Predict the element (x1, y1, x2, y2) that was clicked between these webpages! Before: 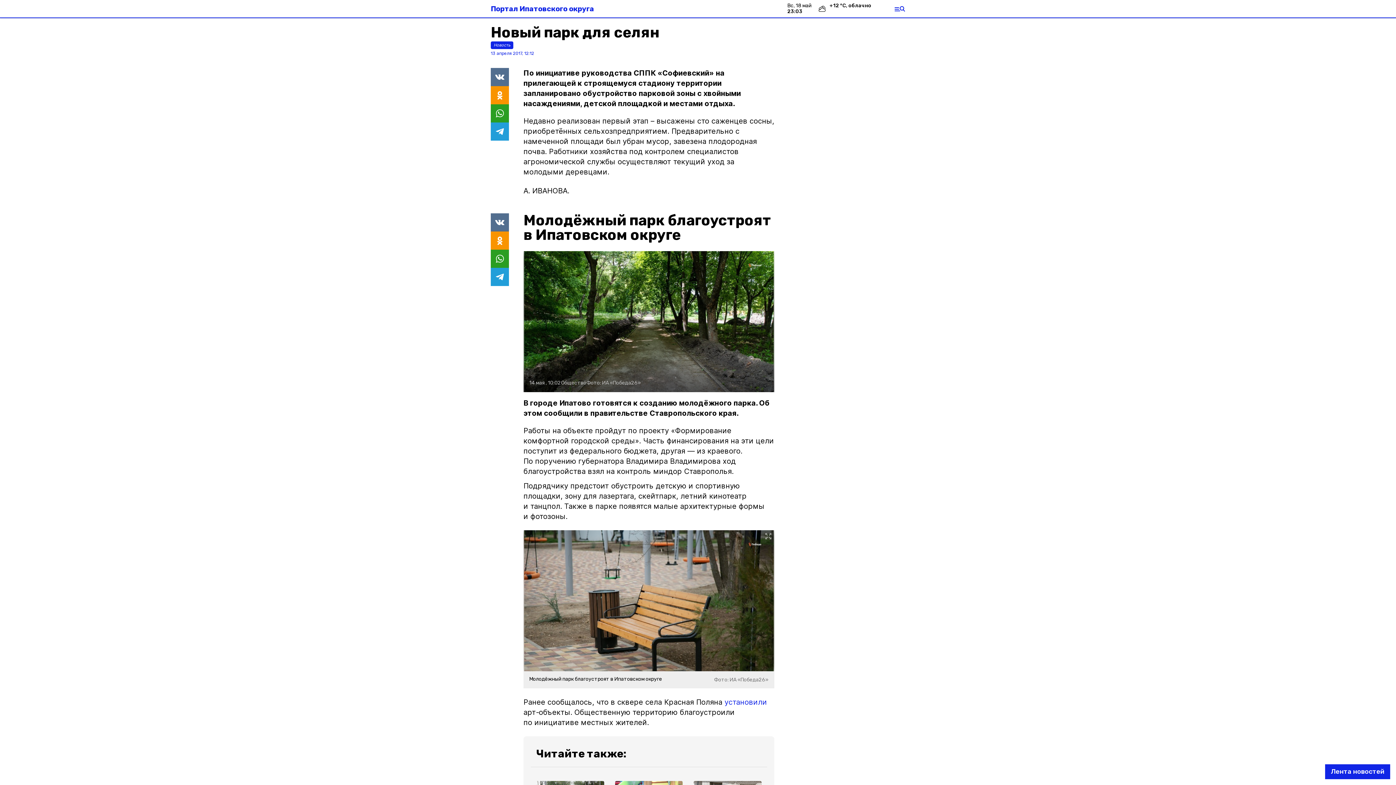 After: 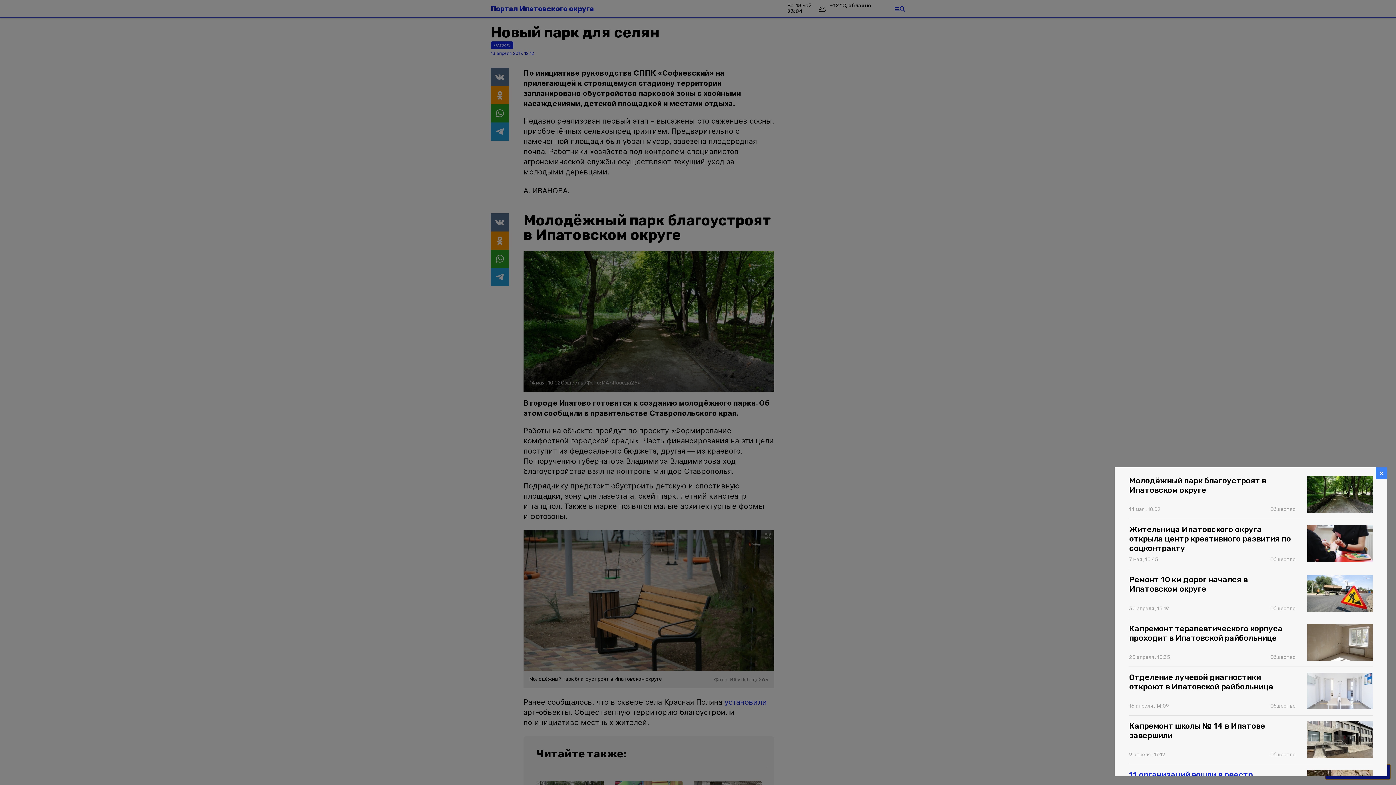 Action: bbox: (1325, 764, 1390, 779) label: Лента новостей